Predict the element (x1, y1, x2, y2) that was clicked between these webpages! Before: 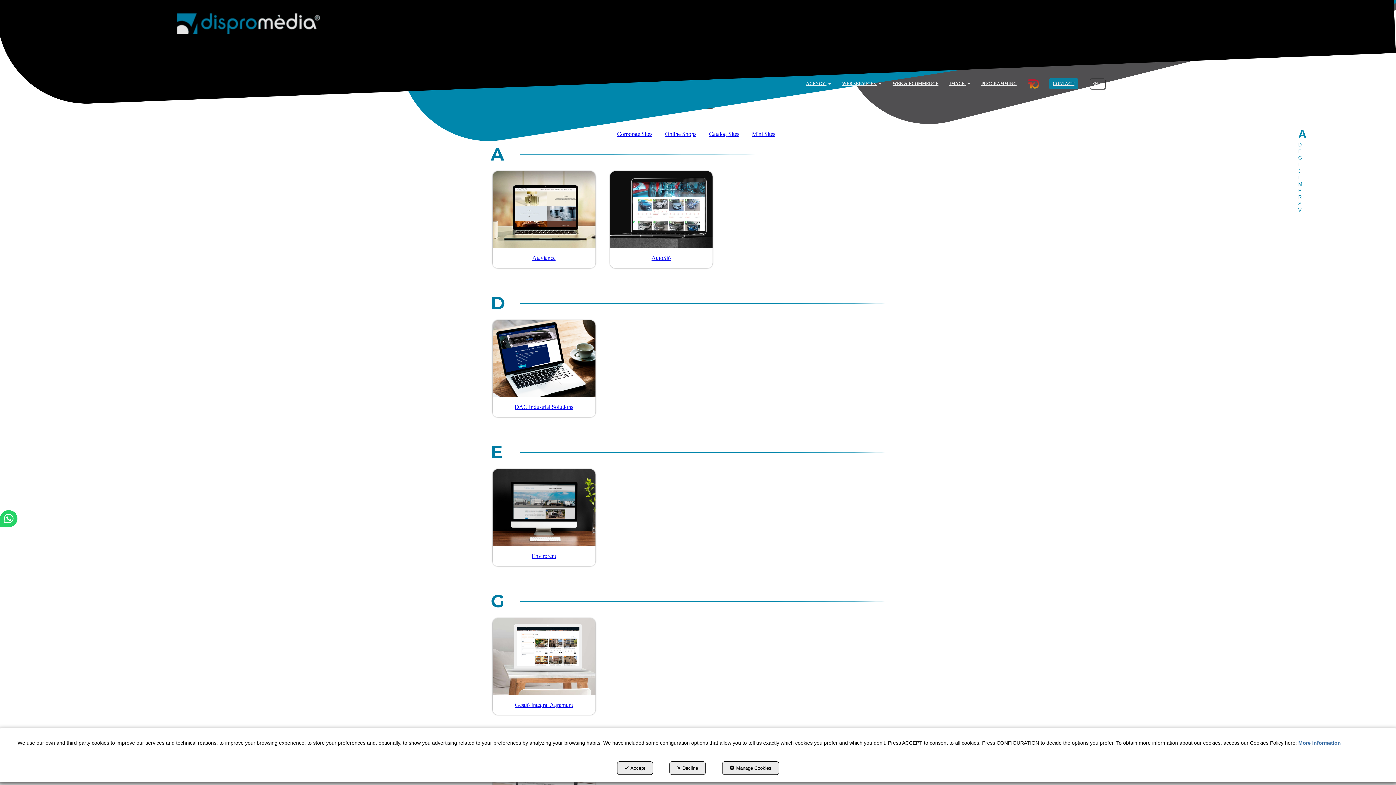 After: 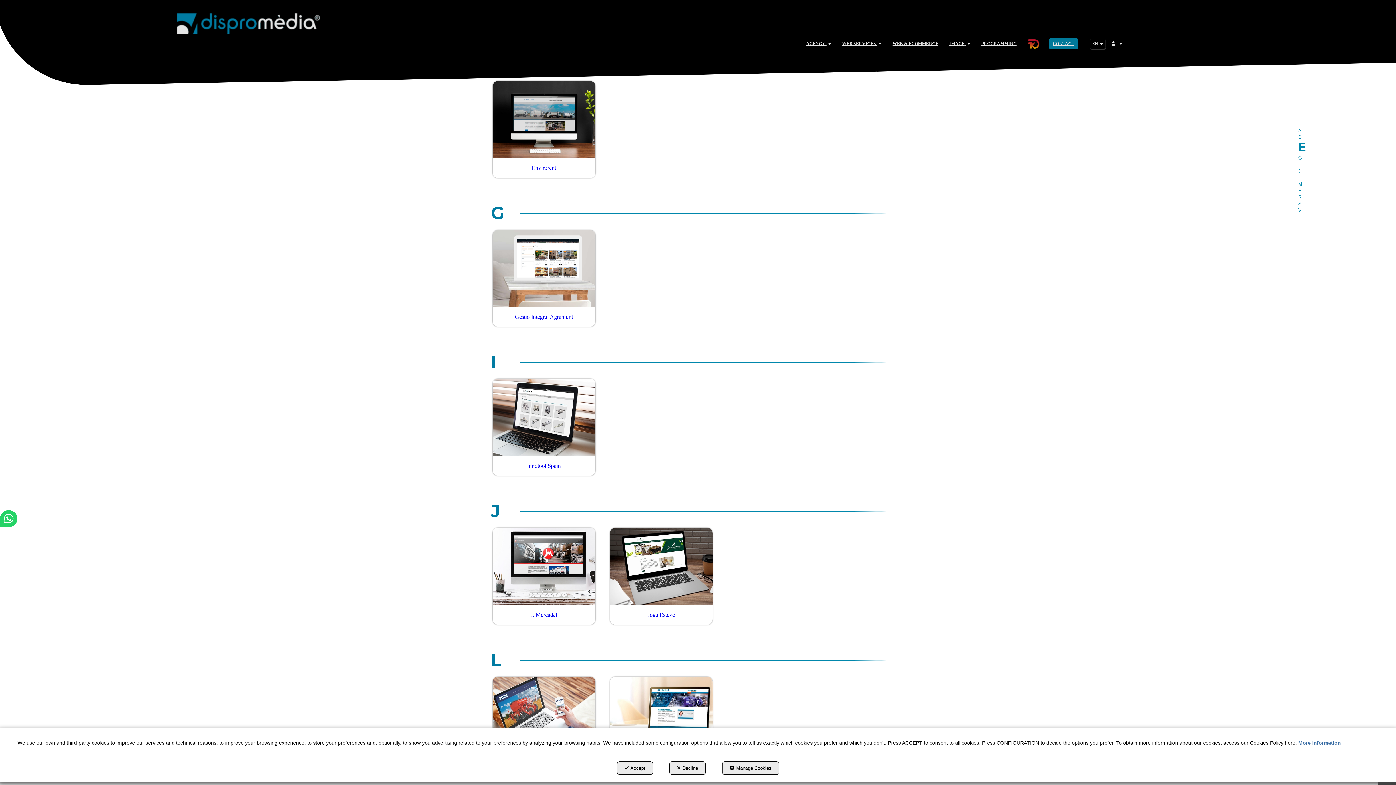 Action: bbox: (1296, 148, 1304, 154) label: E